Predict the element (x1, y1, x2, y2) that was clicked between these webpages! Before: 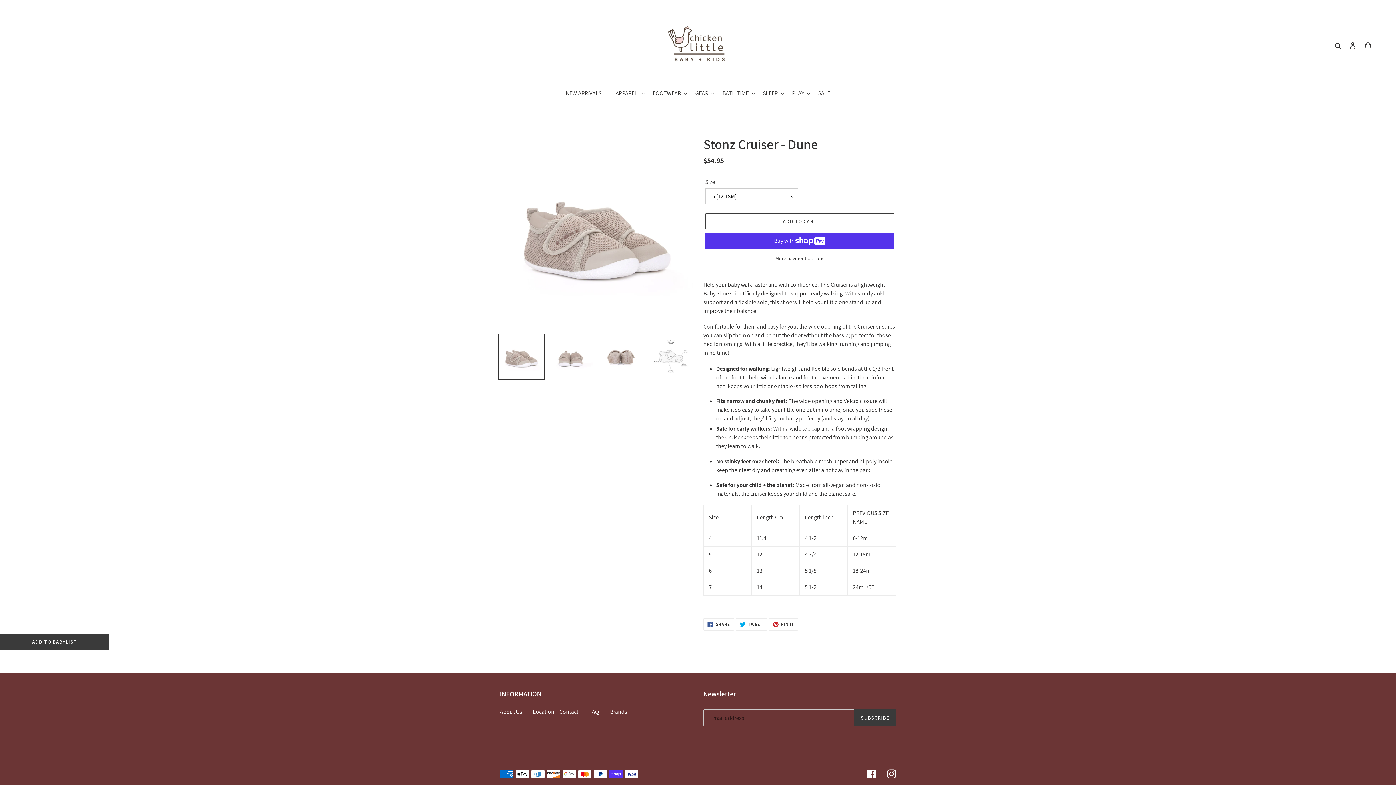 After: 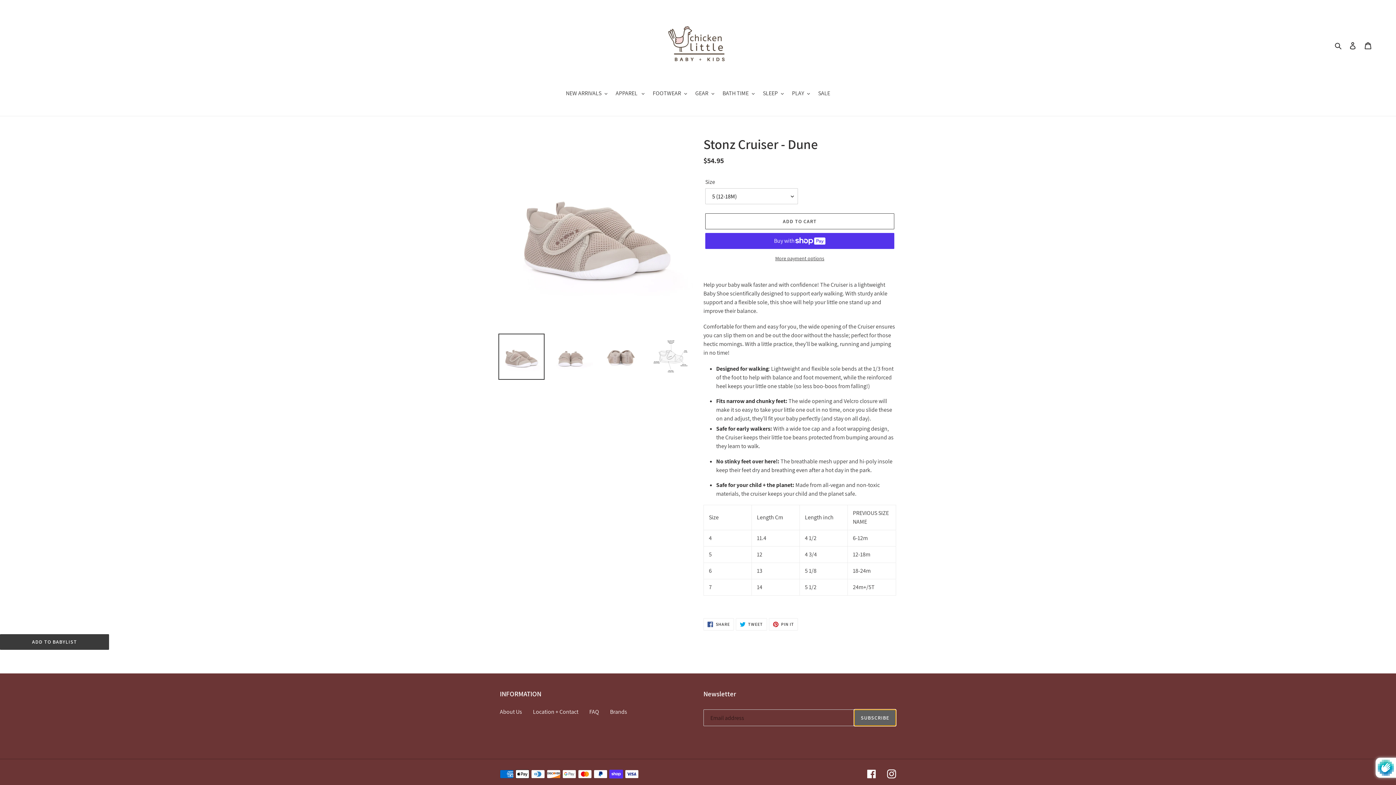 Action: bbox: (854, 709, 896, 726) label: SUBSCRIBE